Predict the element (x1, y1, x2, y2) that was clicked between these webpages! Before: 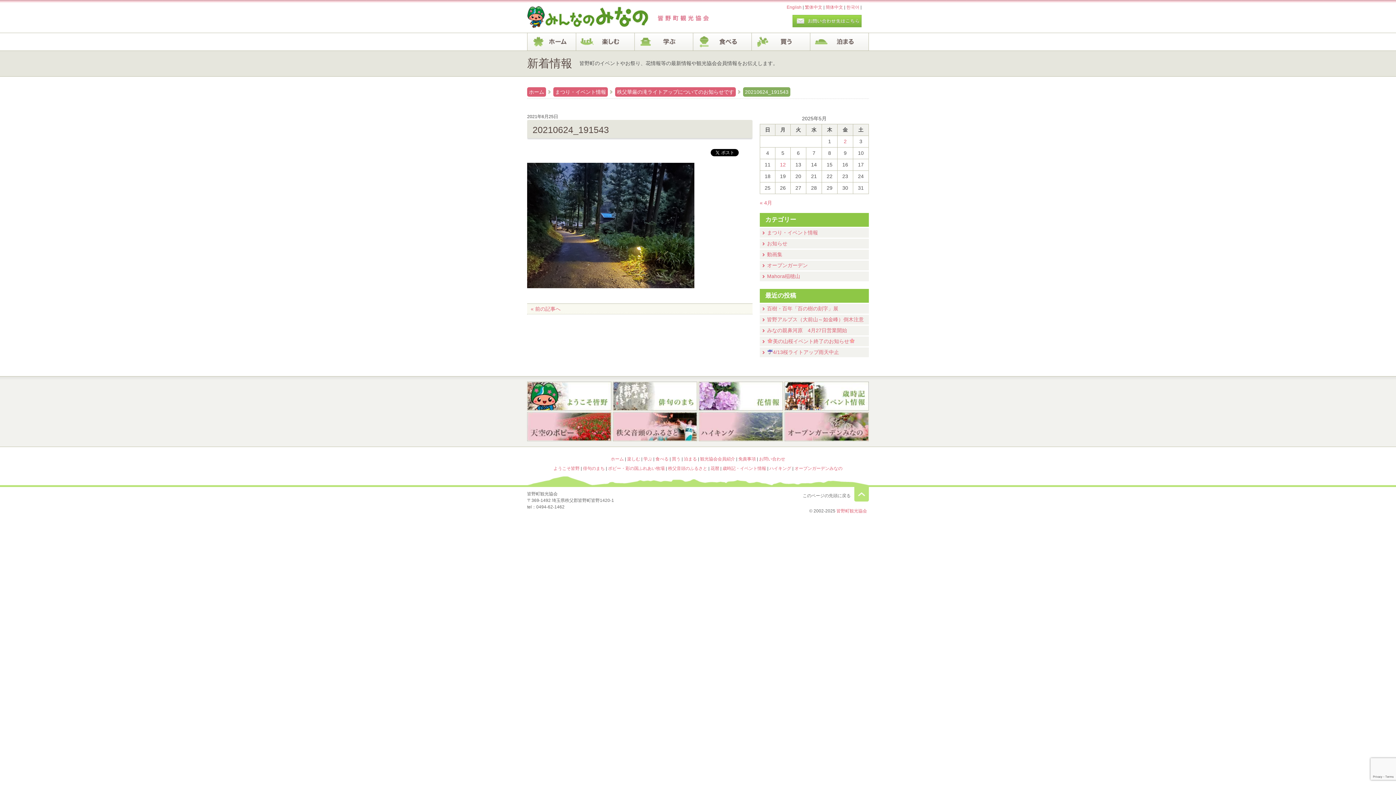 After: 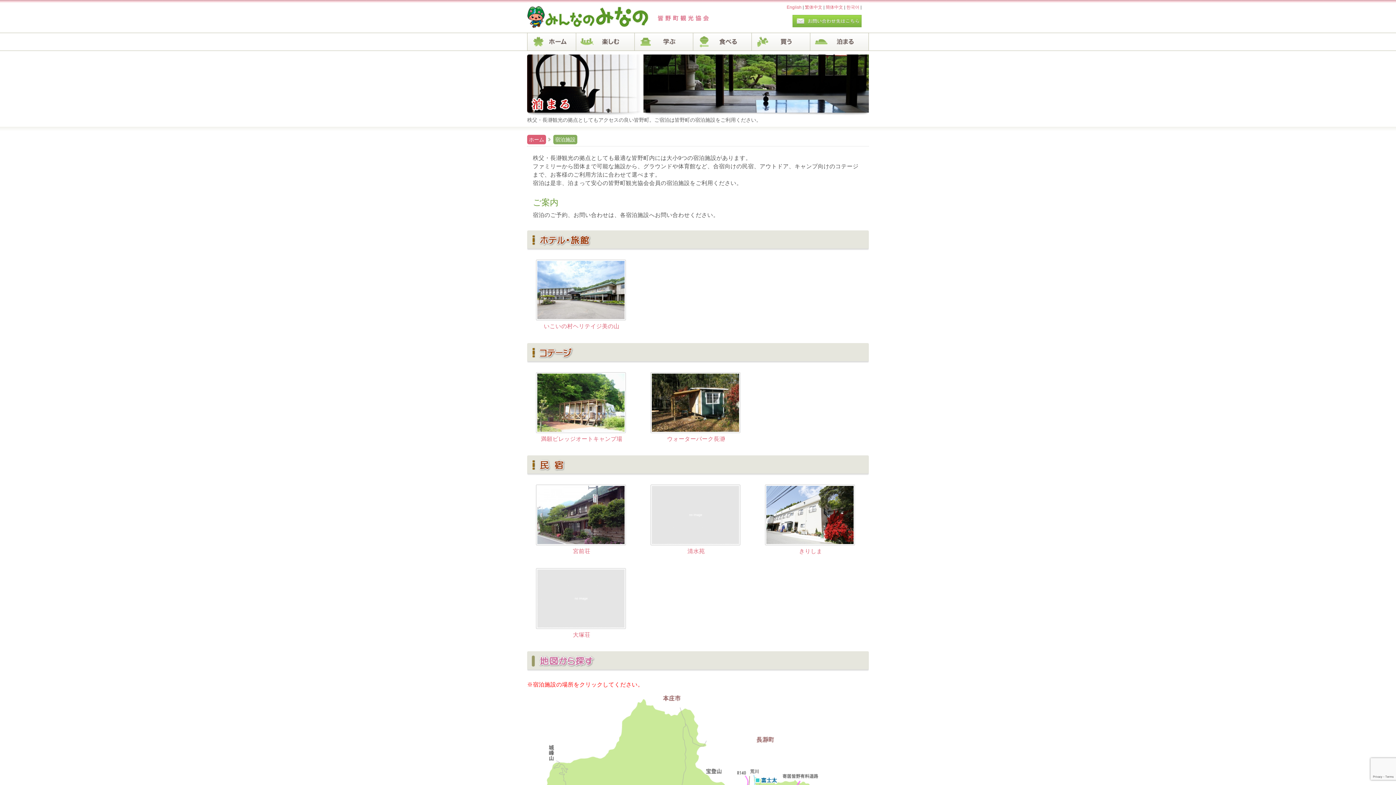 Action: bbox: (684, 456, 697, 461) label: 泊まる